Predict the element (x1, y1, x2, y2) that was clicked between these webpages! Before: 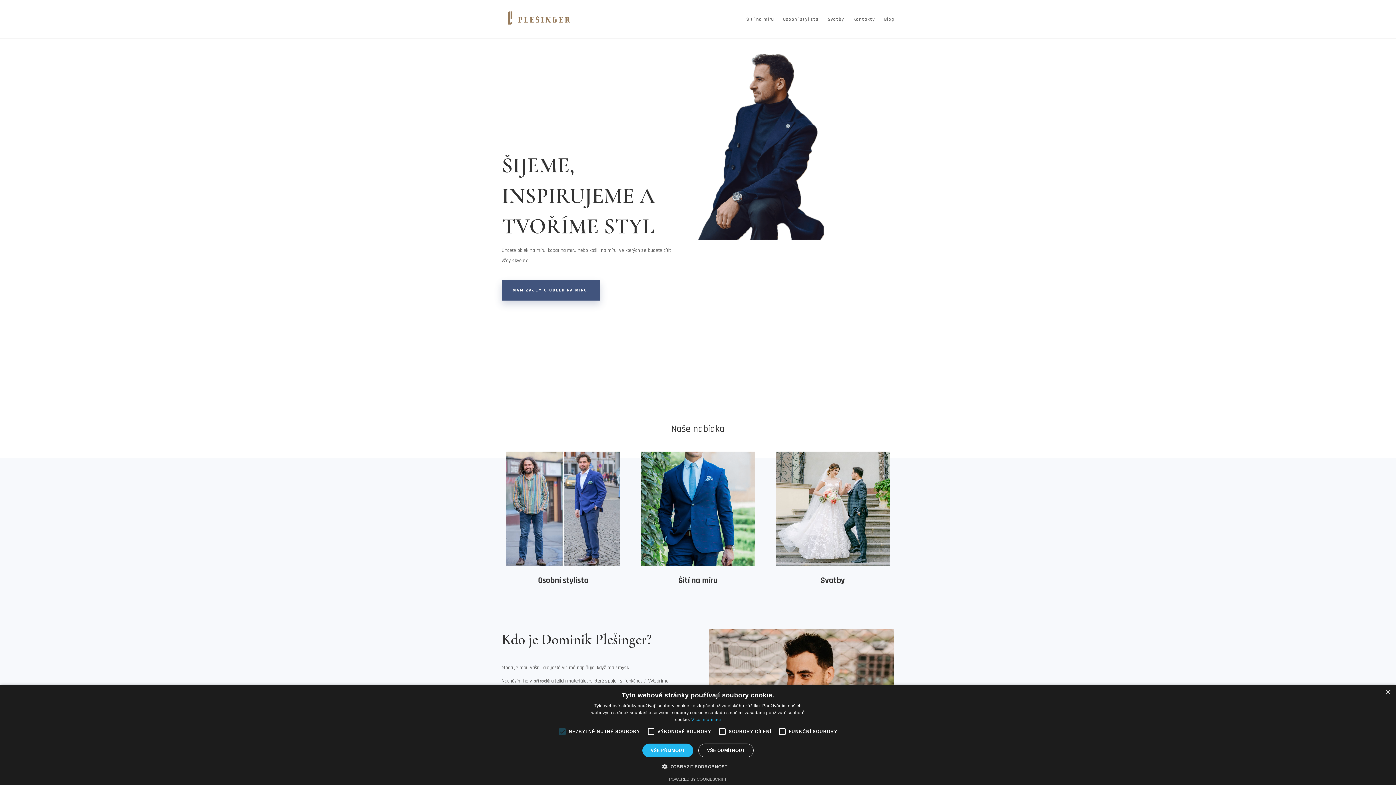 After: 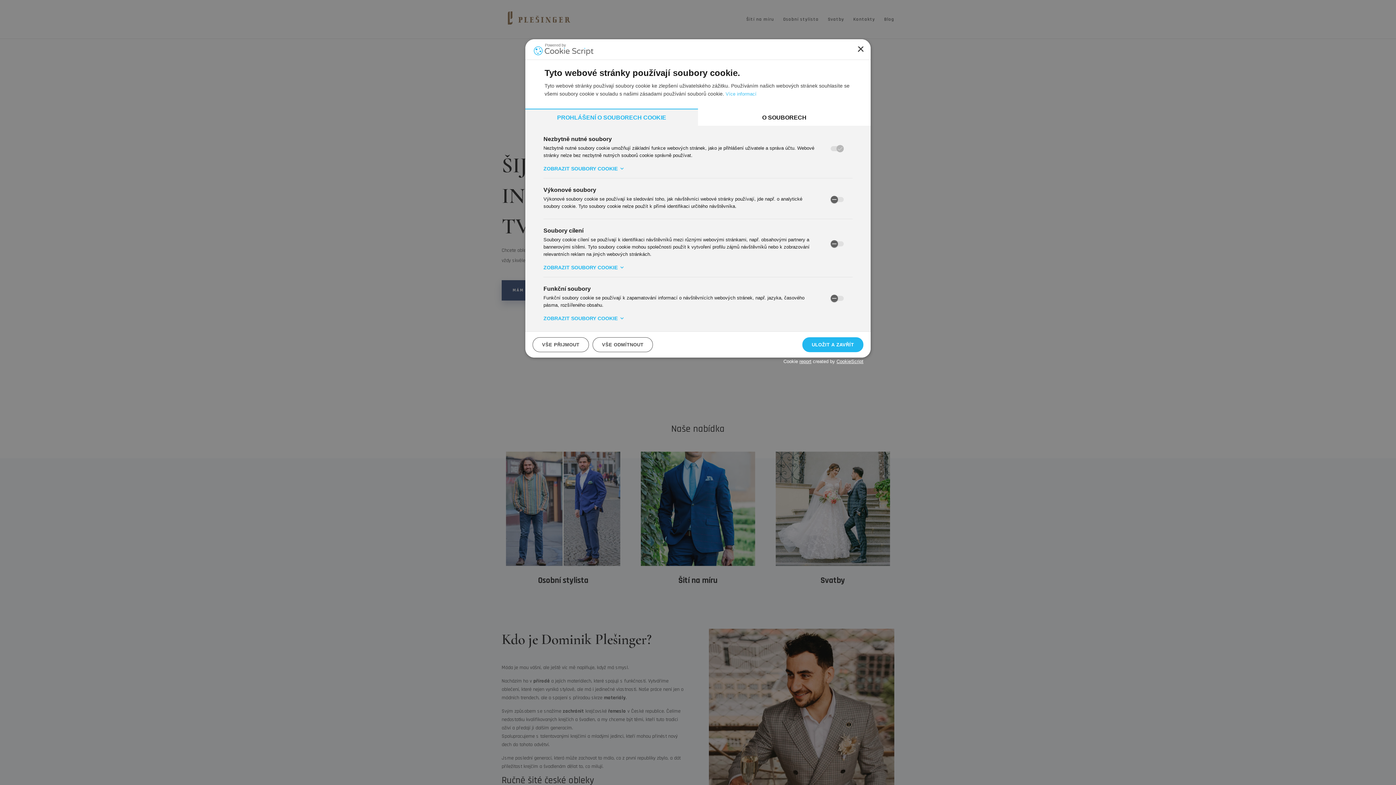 Action: bbox: (667, 763, 728, 771) label:  ZOBRAZIT PODROBNOSTI